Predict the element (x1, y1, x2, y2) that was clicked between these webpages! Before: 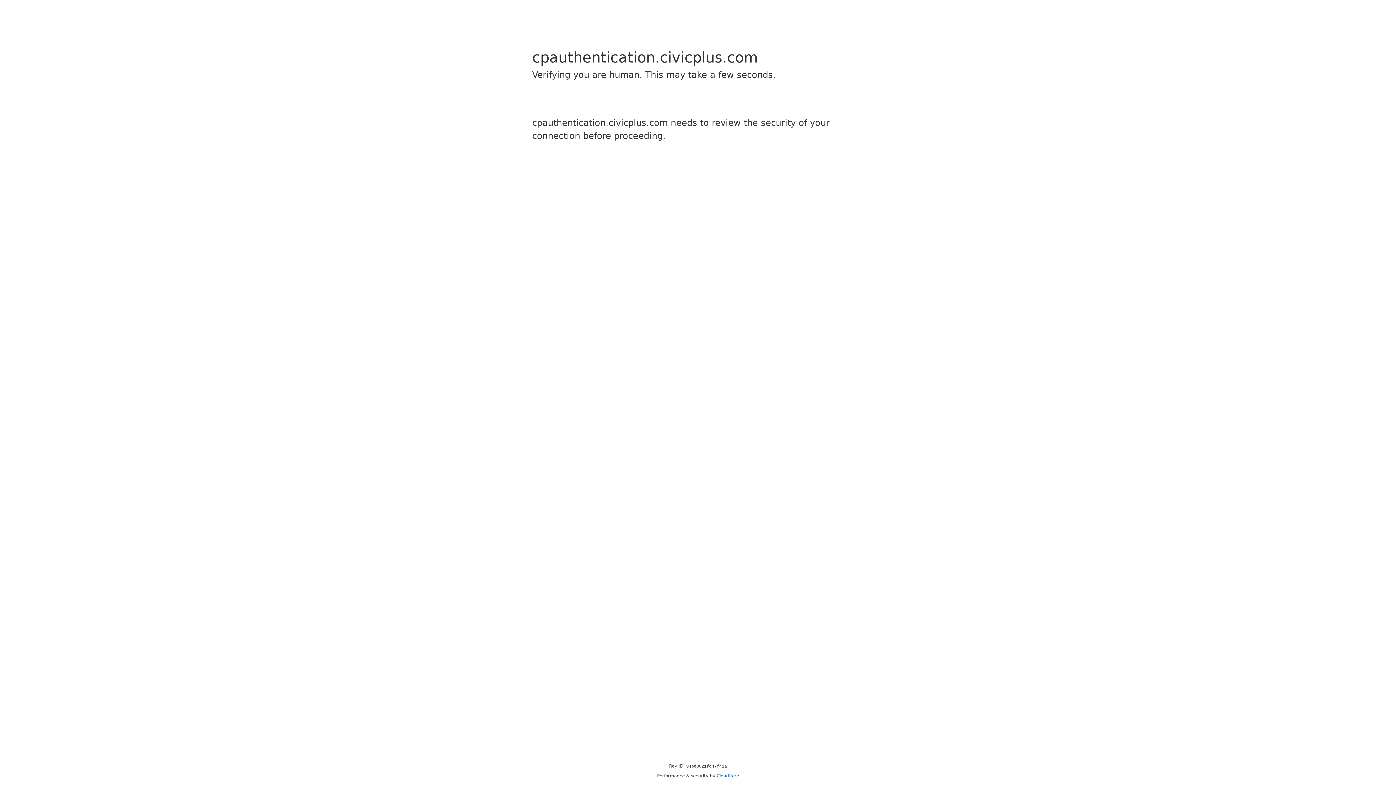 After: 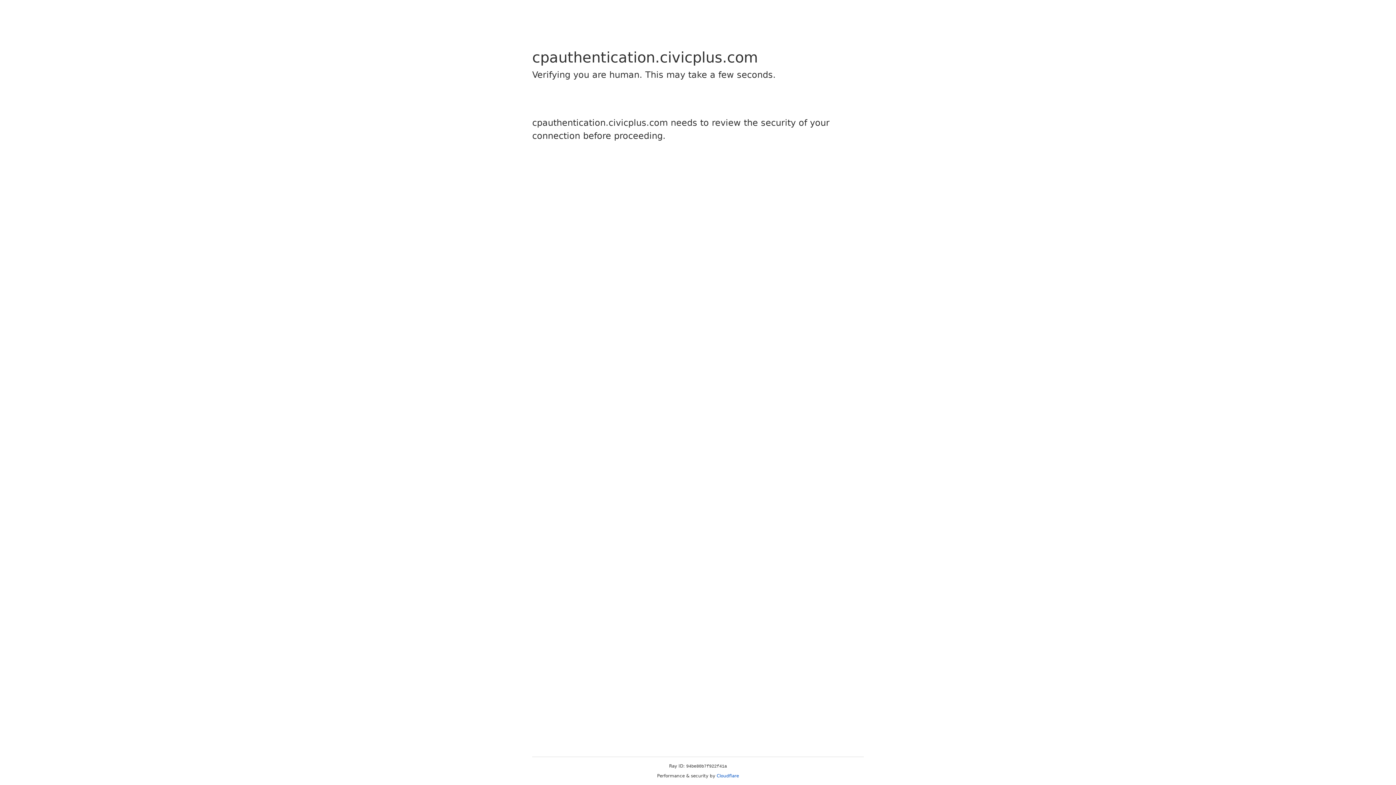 Action: bbox: (716, 773, 739, 778) label: Cloudflare